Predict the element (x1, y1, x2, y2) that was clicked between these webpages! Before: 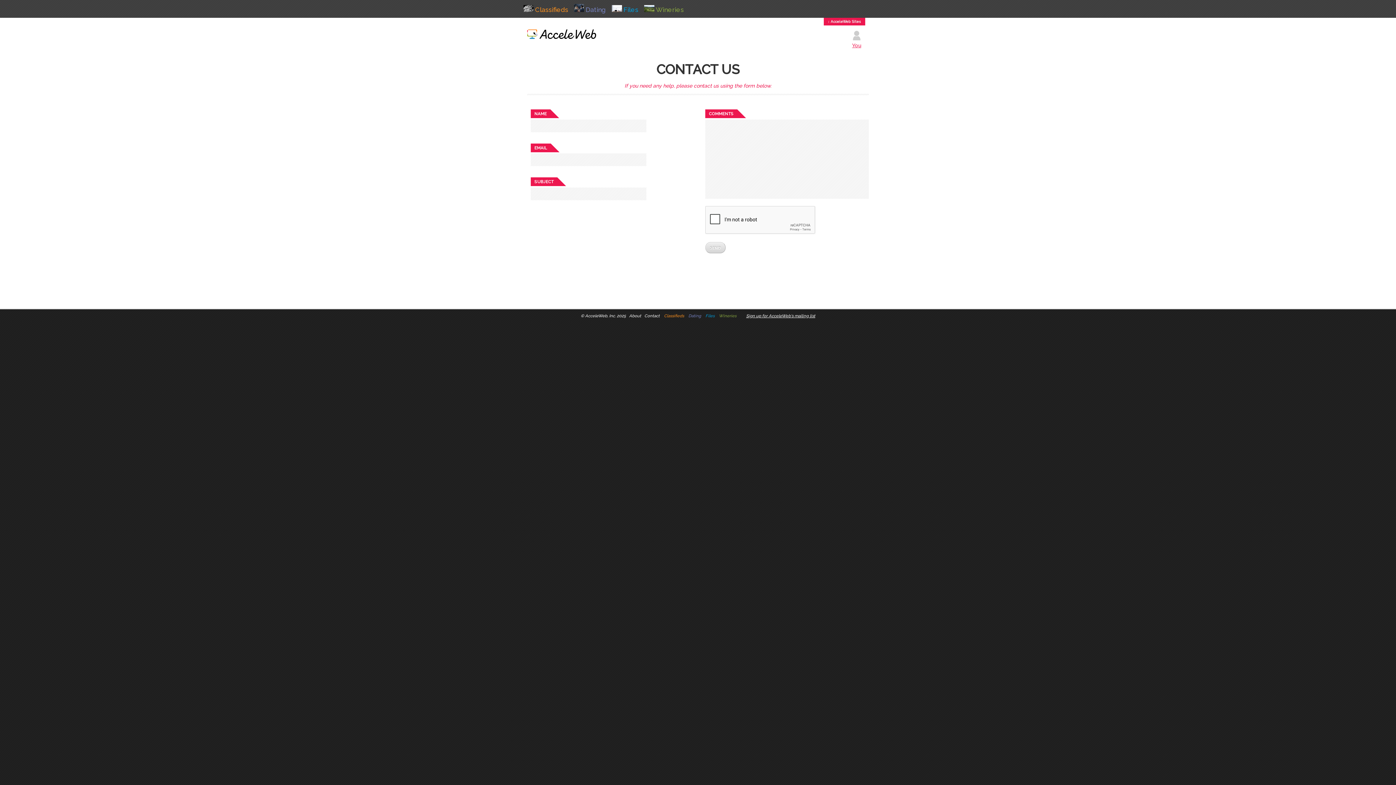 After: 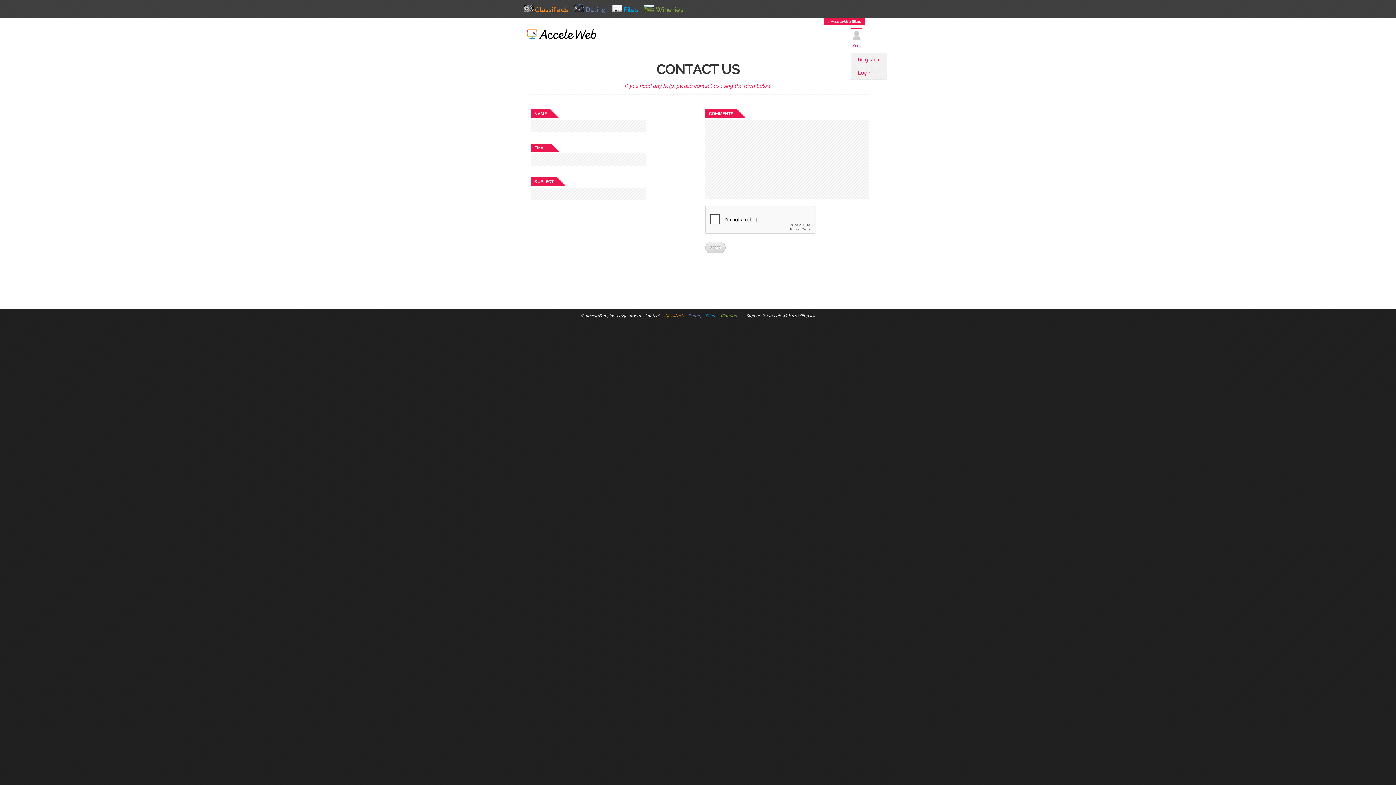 Action: bbox: (851, 27, 862, 41)